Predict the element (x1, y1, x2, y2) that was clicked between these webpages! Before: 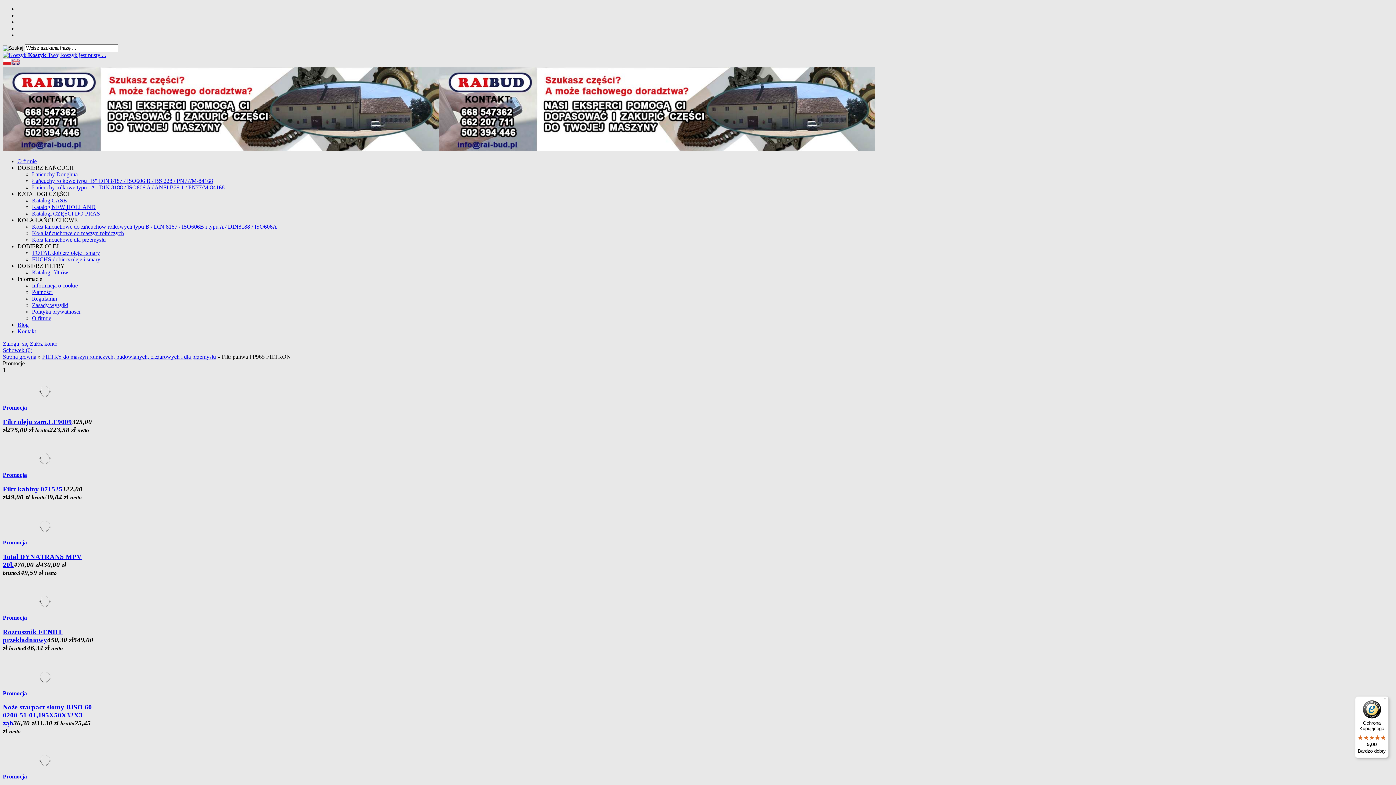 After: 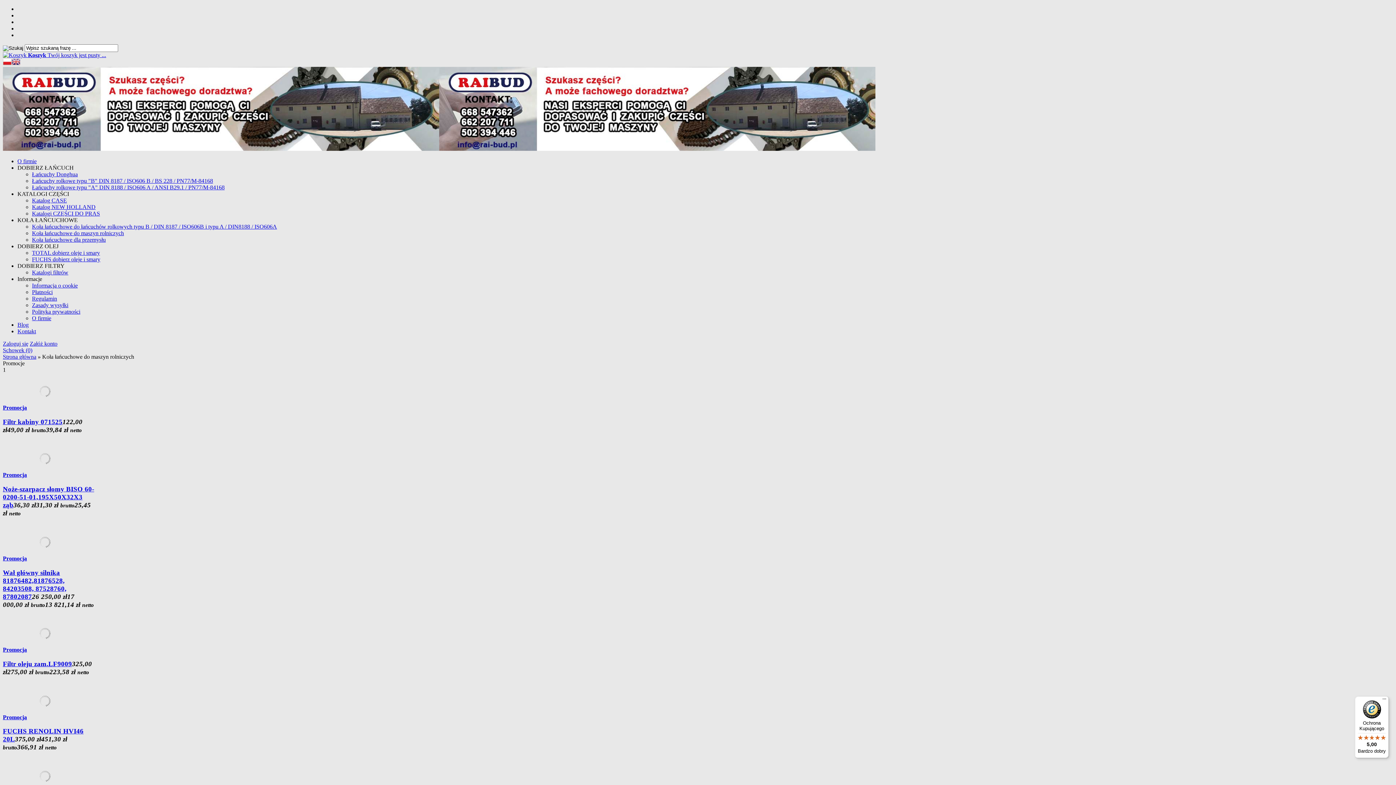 Action: label: Koła łańcuchowe do maszyn rolniczych bbox: (32, 230, 124, 236)